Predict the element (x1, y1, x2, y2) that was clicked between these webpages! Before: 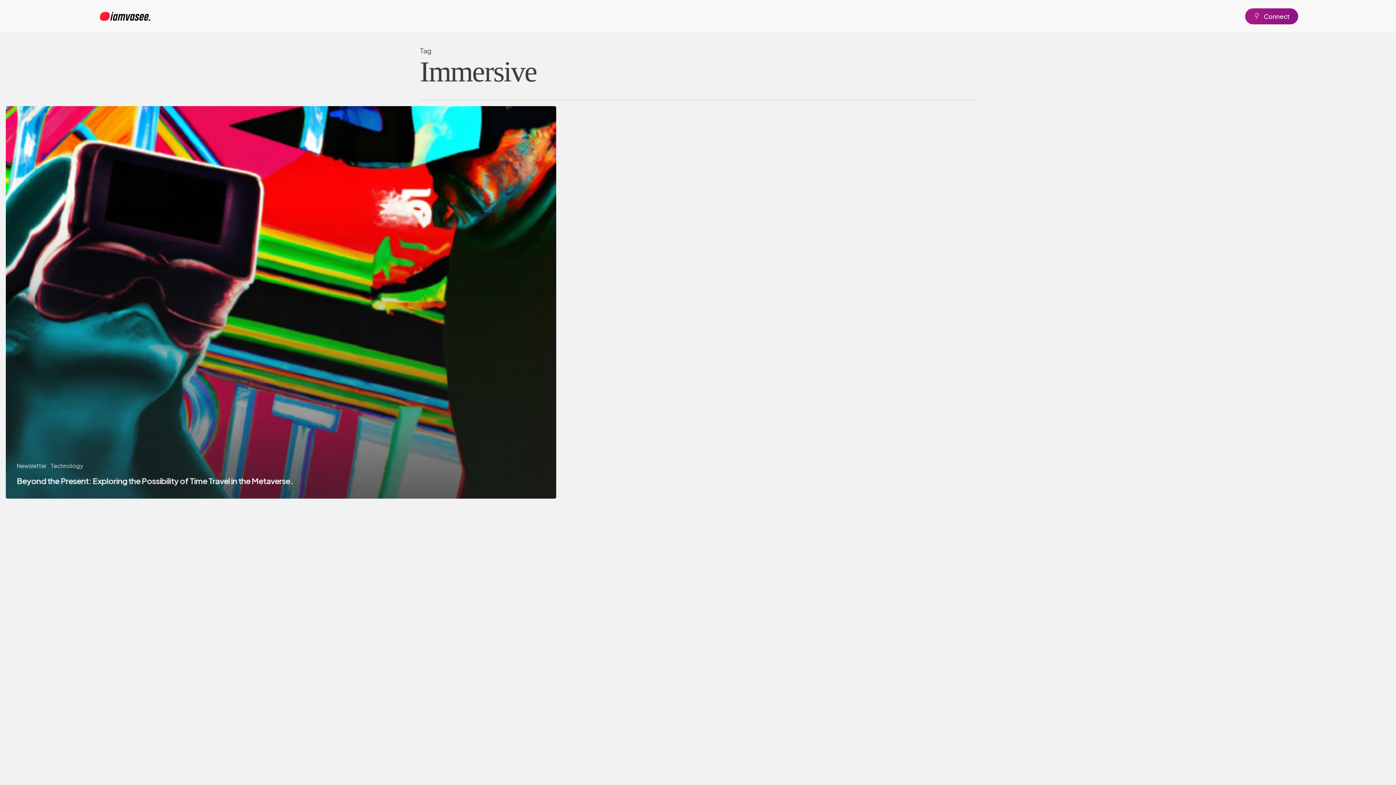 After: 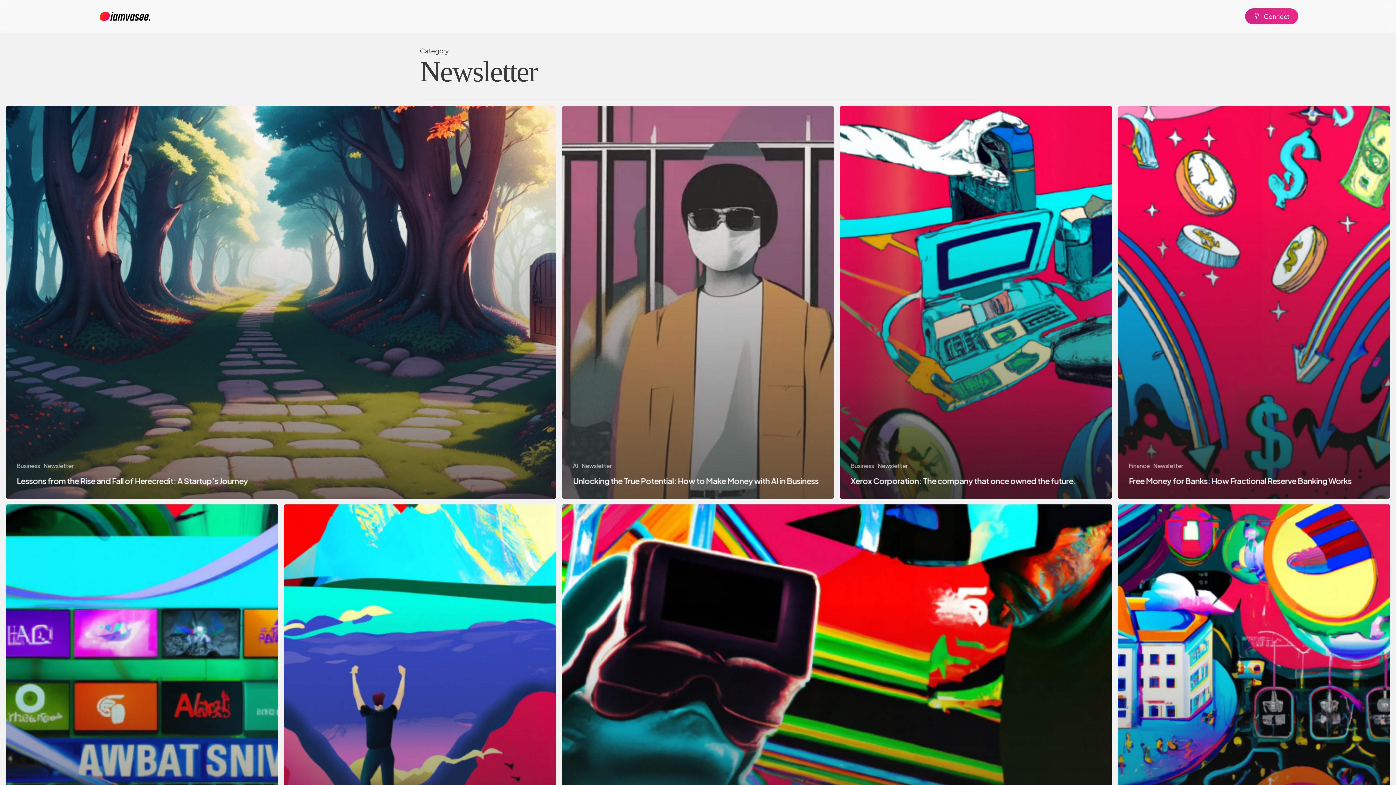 Action: bbox: (16, 461, 46, 470) label: Newsletter